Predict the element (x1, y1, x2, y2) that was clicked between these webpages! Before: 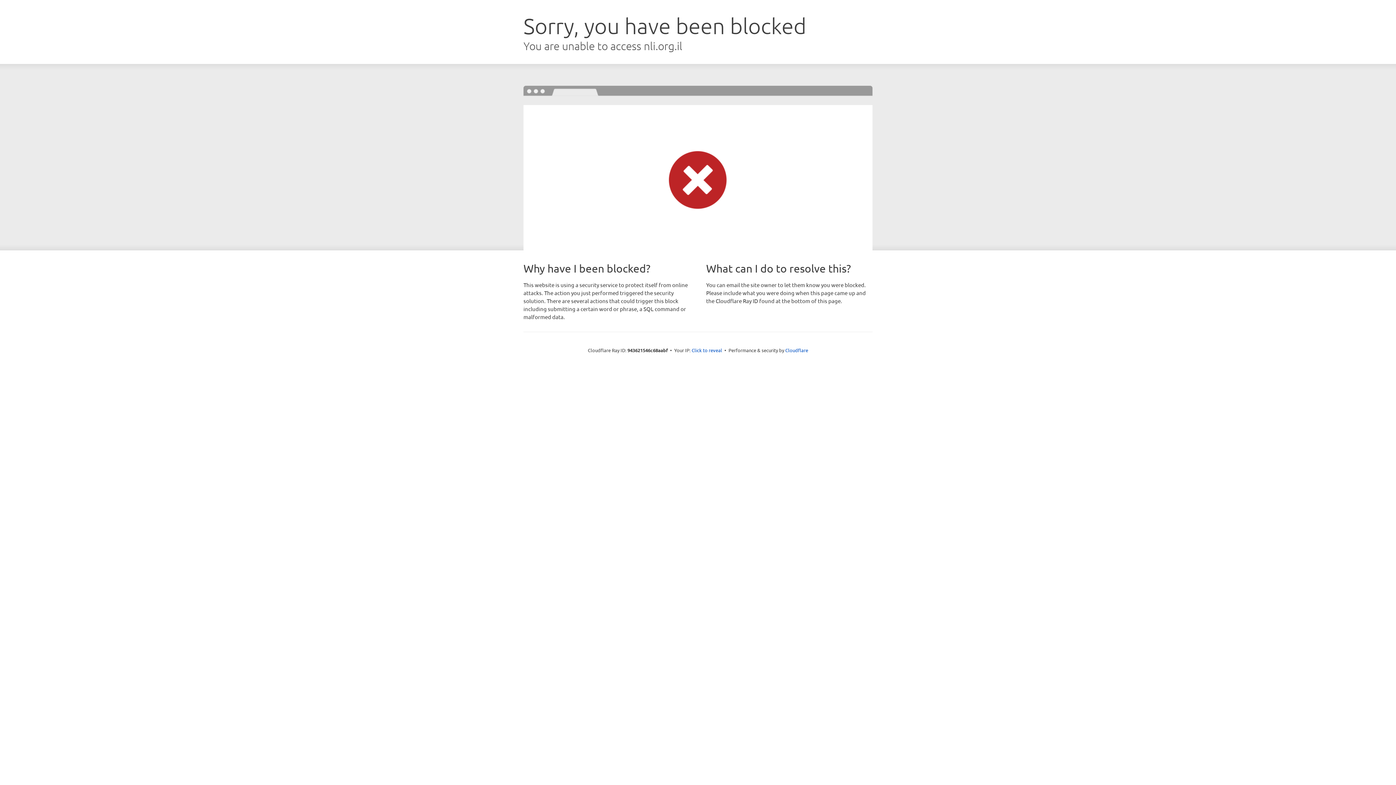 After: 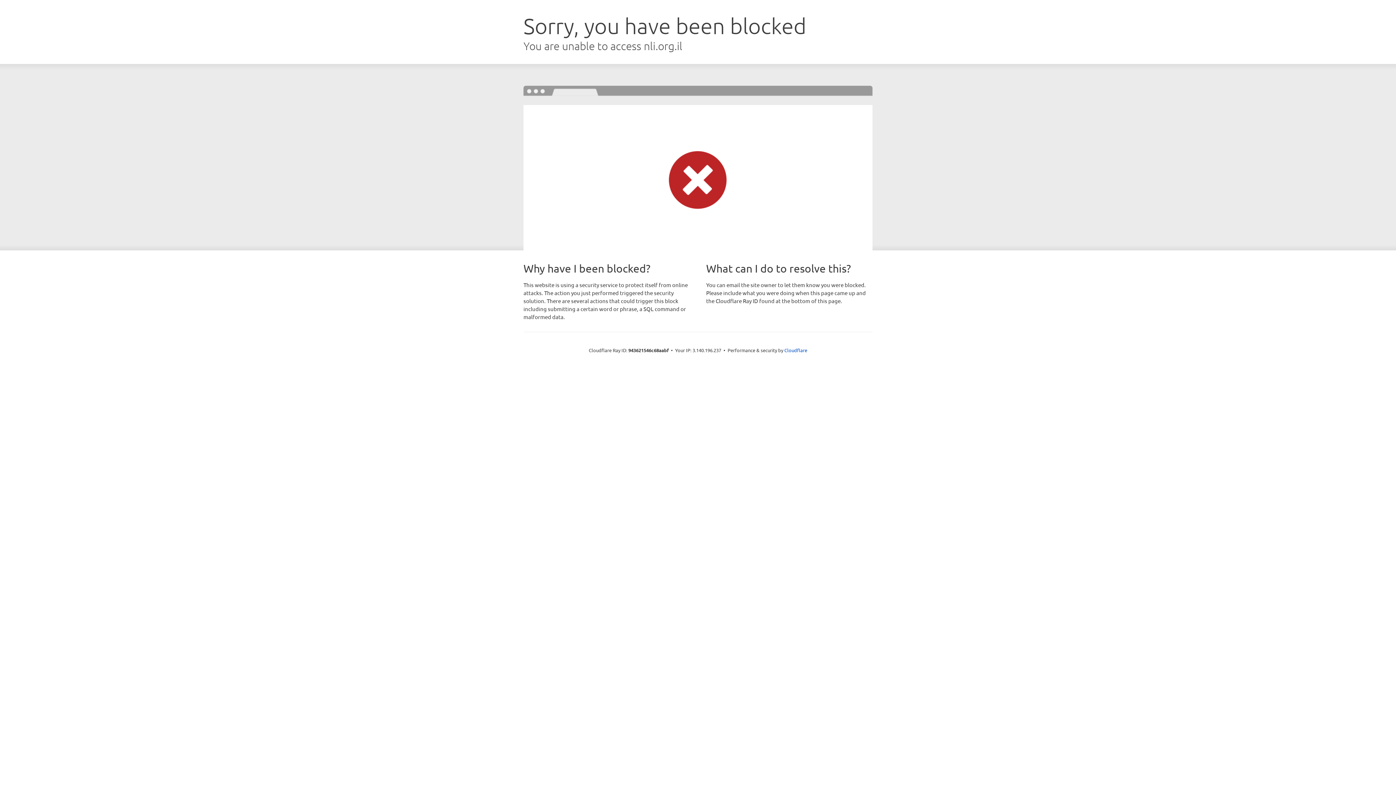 Action: label: Click to reveal bbox: (691, 346, 722, 353)